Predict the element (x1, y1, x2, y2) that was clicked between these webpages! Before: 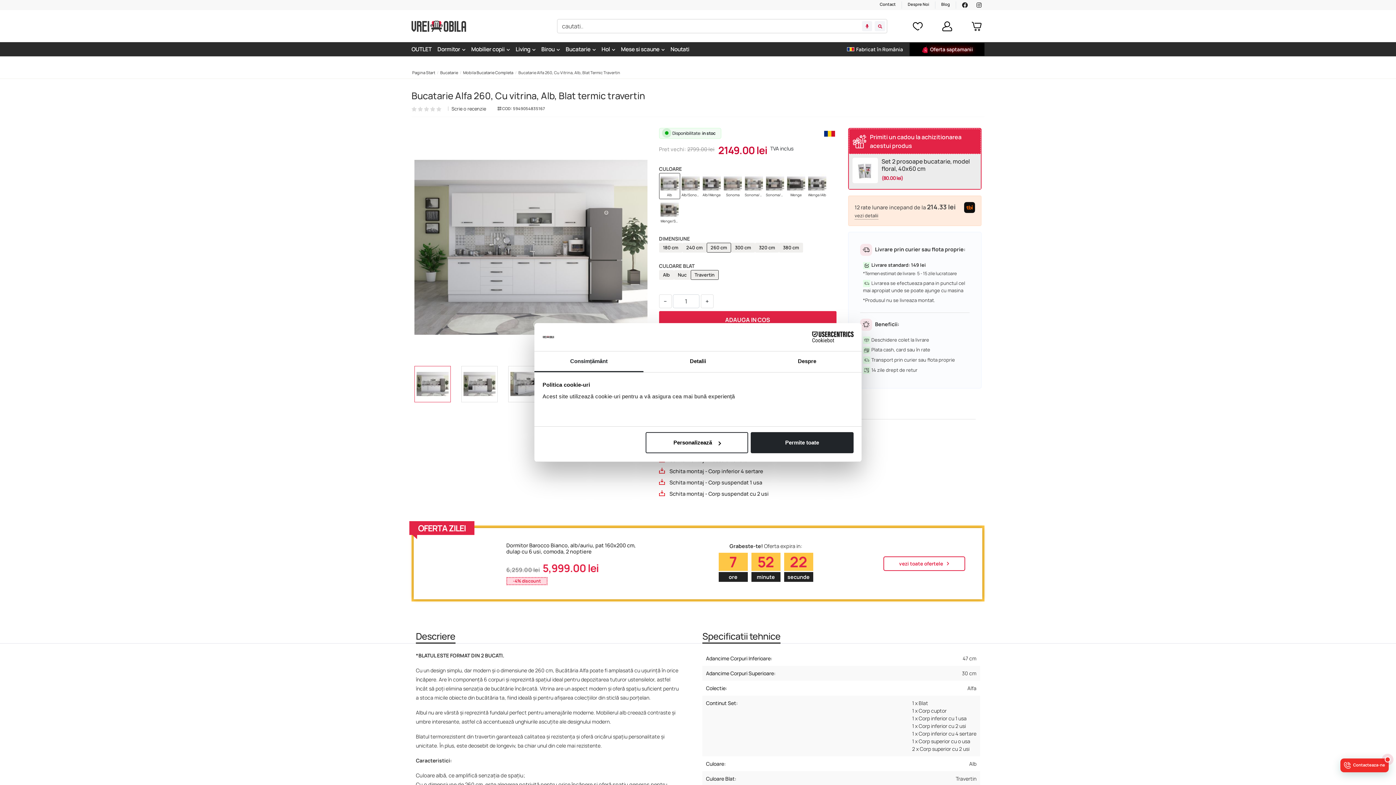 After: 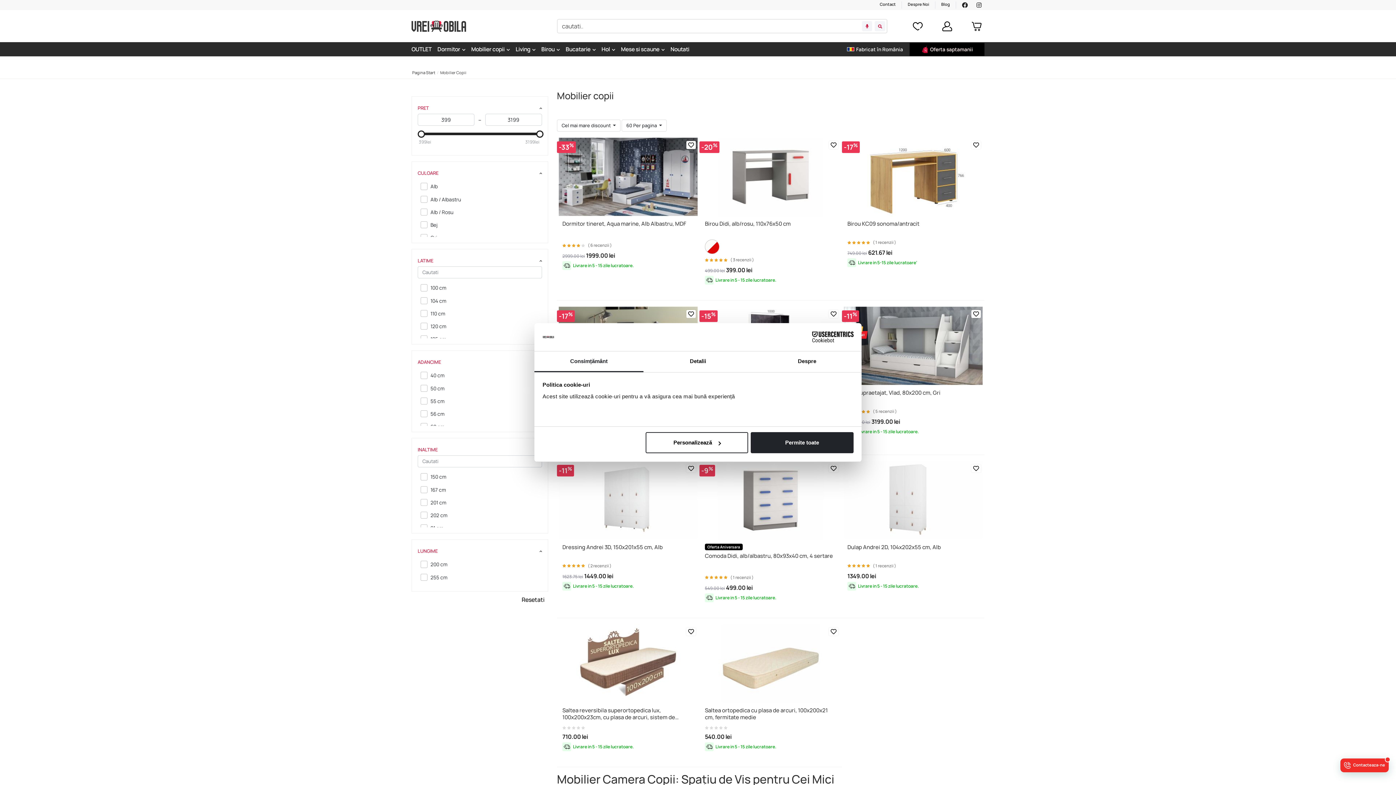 Action: bbox: (468, 42, 512, 56) label: Mobilier copii 